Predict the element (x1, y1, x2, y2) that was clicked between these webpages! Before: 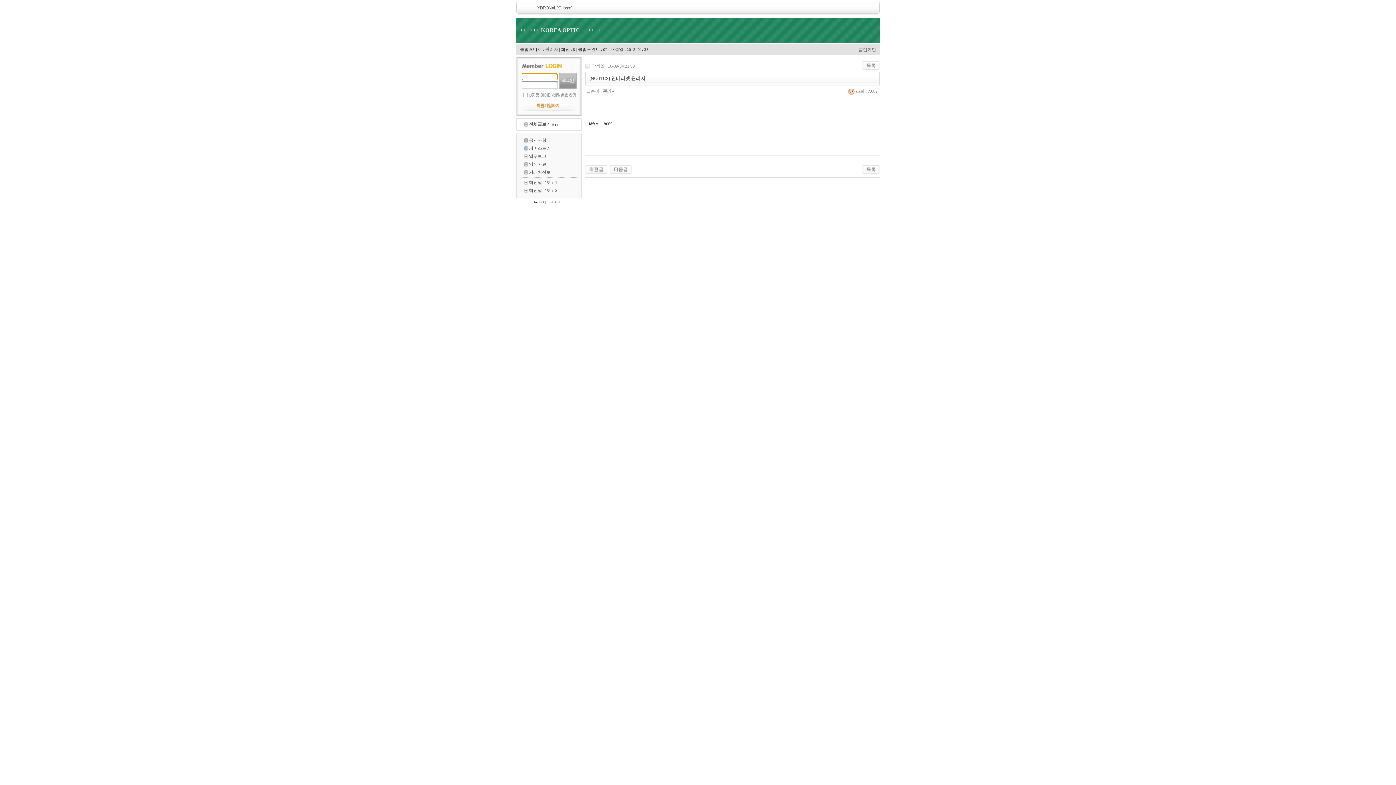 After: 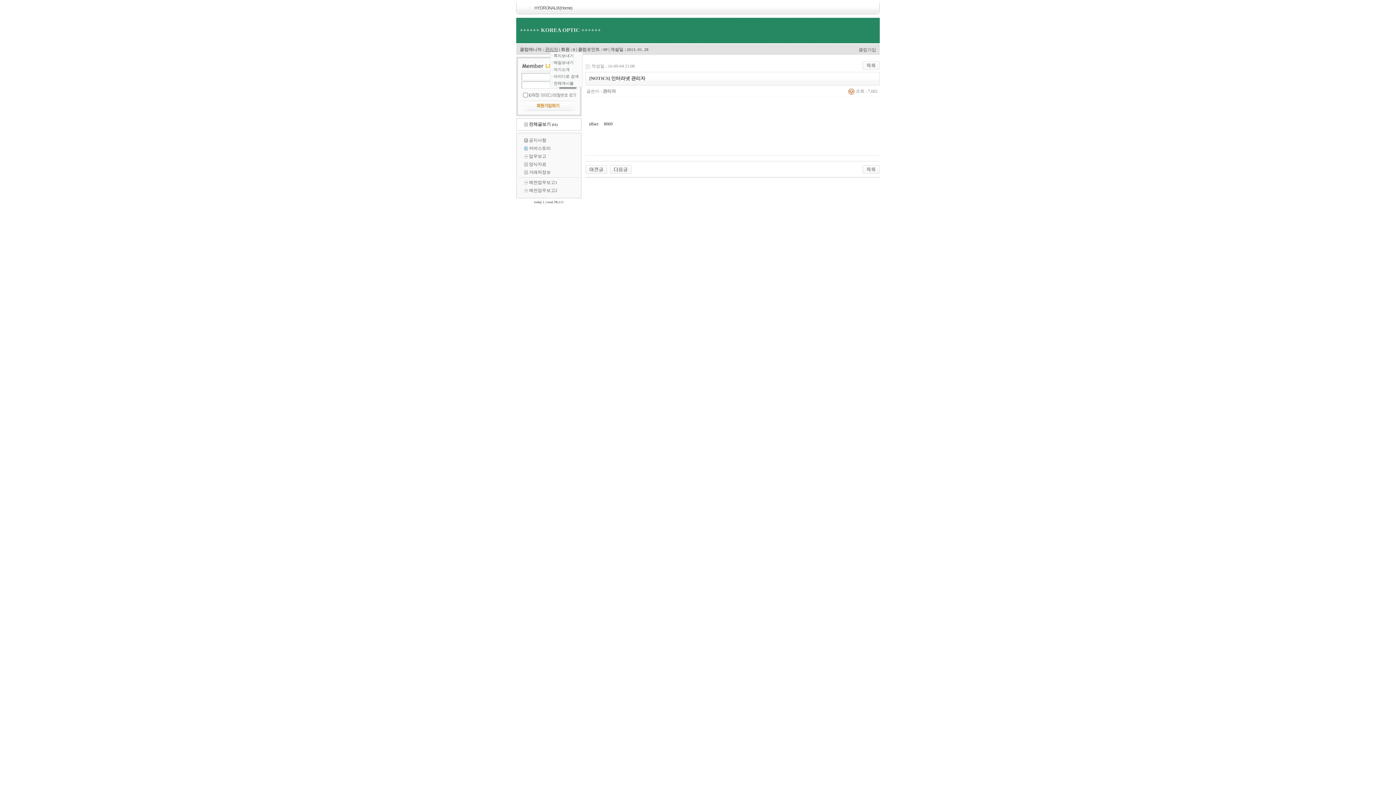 Action: bbox: (545, 46, 558, 52) label: 관리자